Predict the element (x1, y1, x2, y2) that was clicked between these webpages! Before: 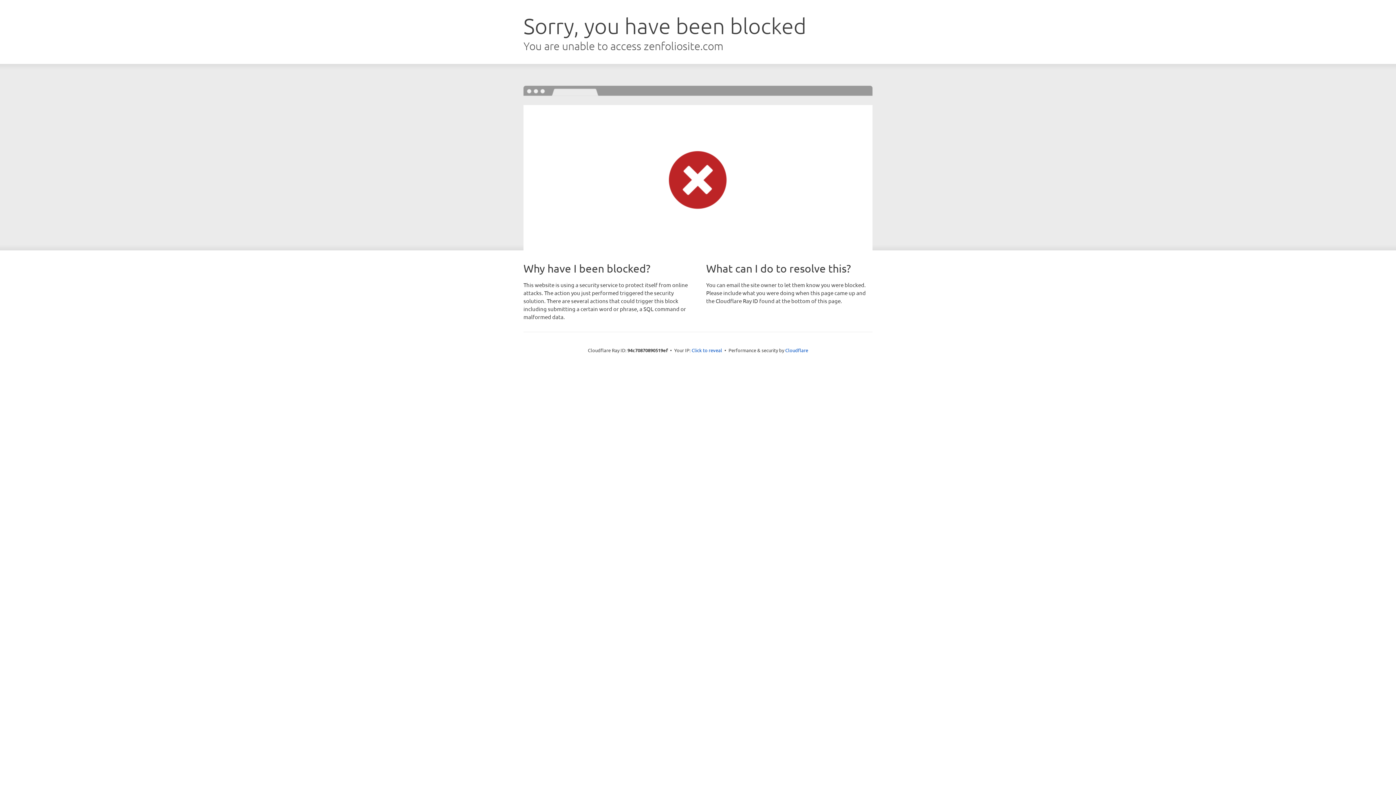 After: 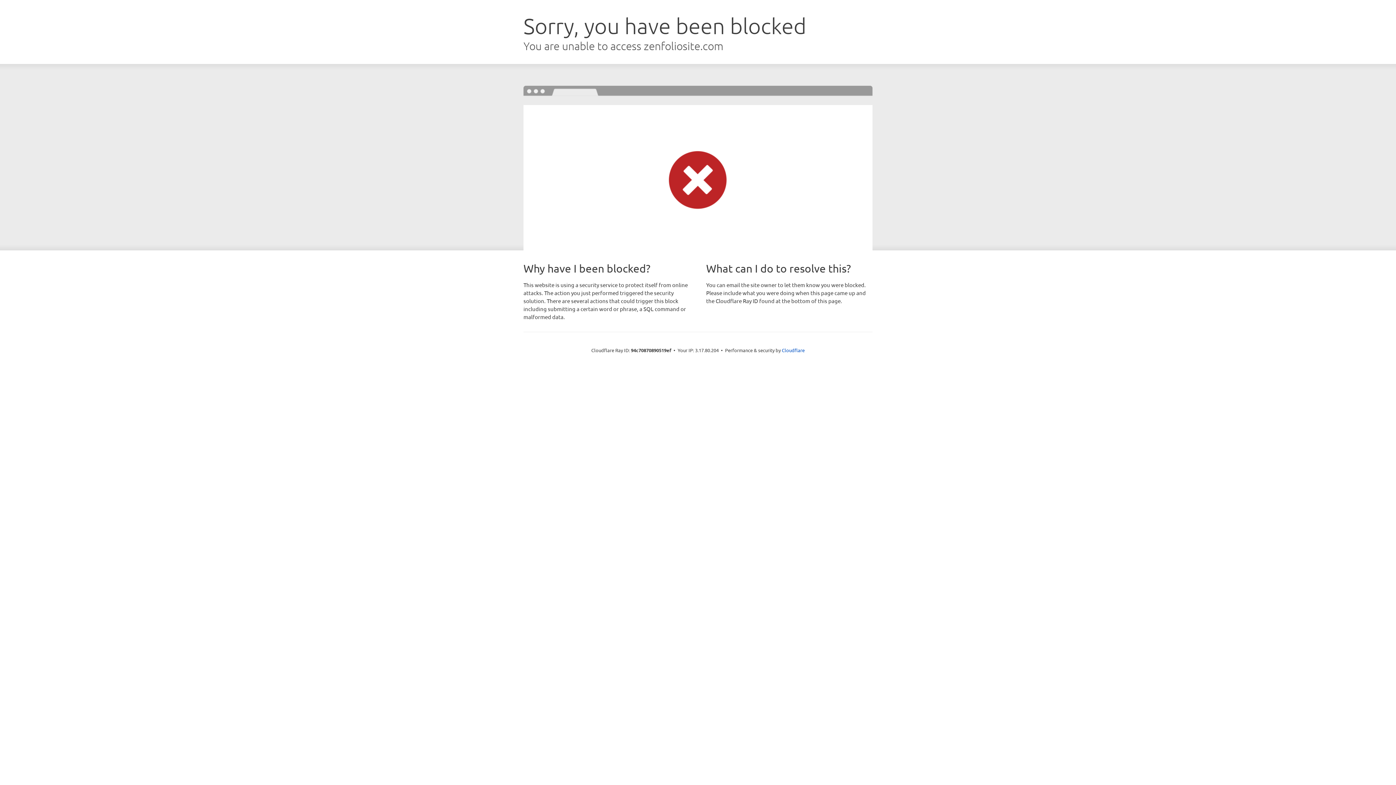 Action: bbox: (691, 346, 722, 353) label: Click to reveal